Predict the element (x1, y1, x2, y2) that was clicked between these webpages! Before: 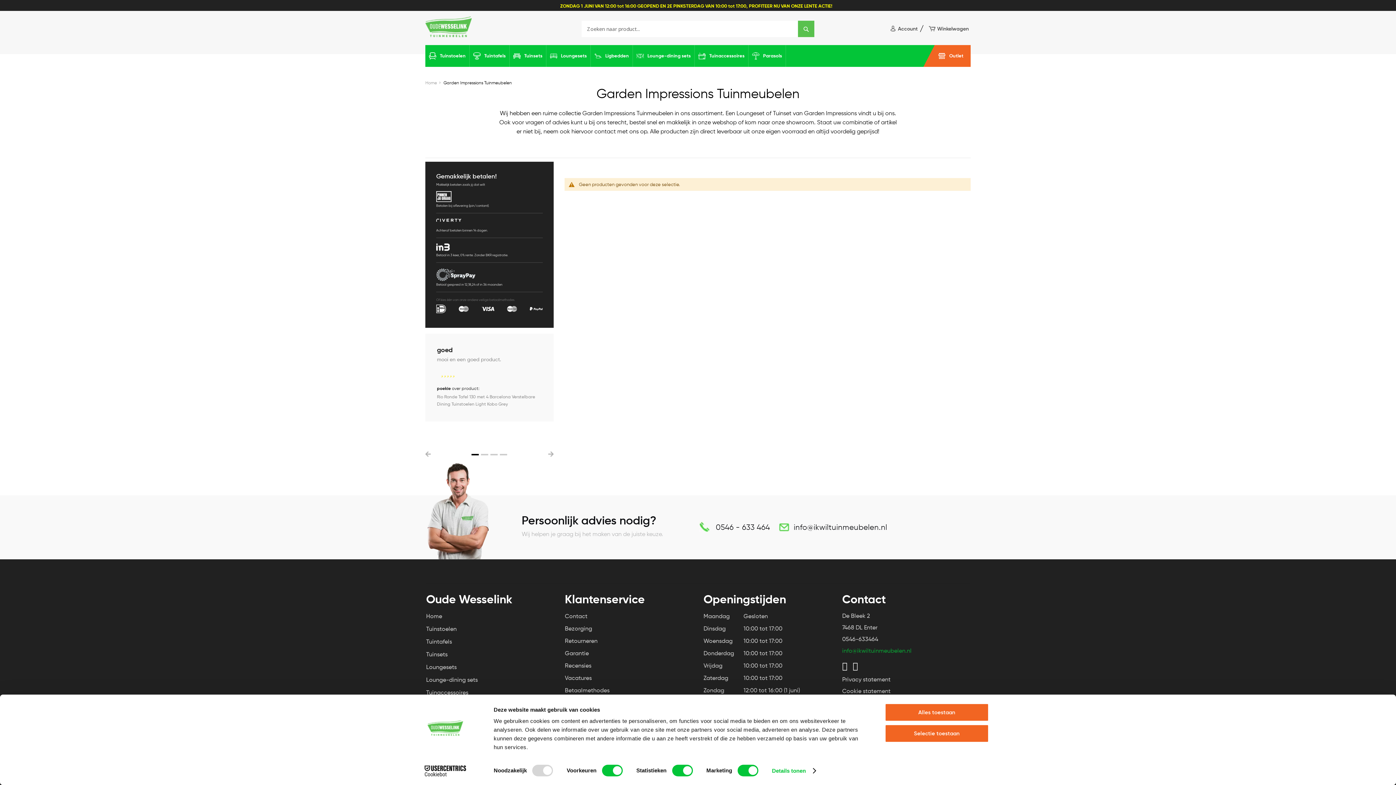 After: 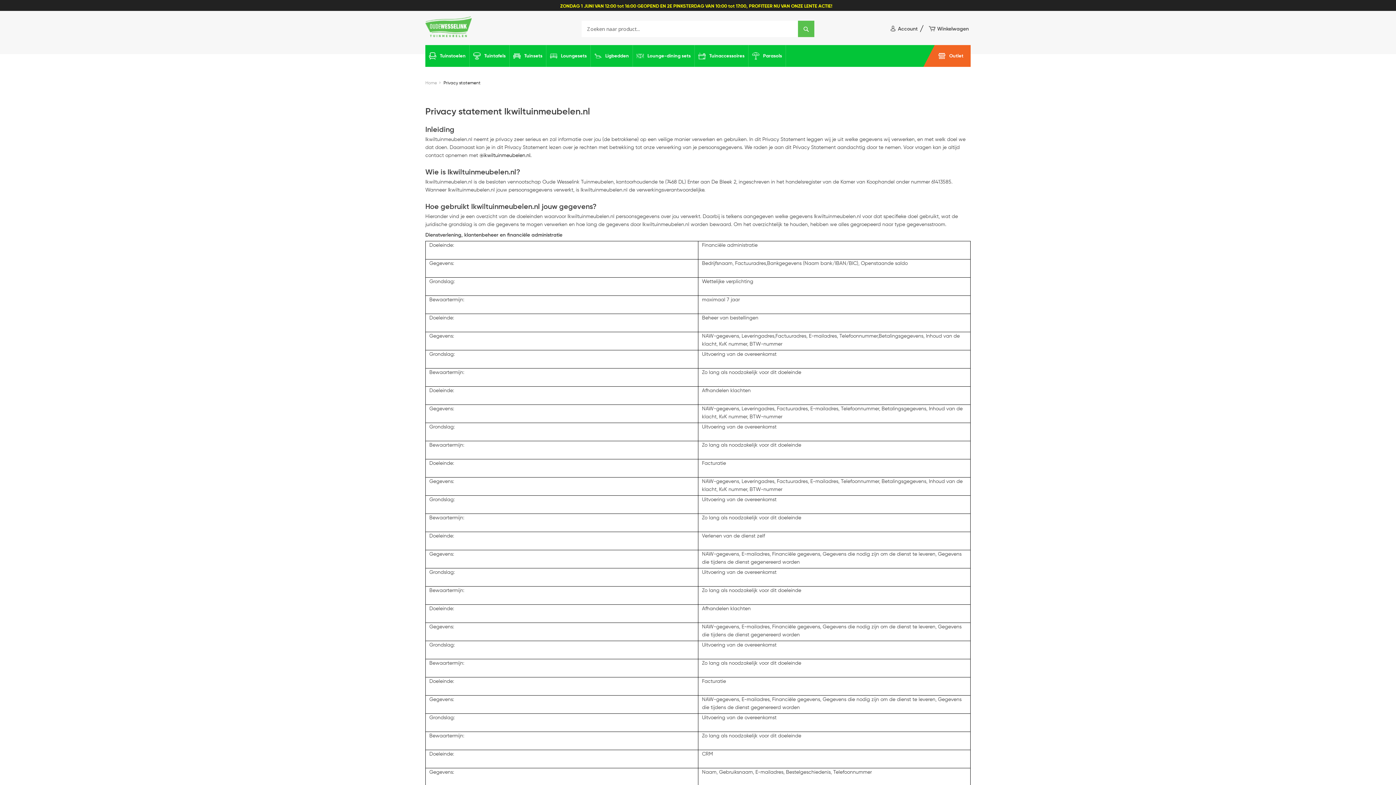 Action: bbox: (842, 676, 890, 683) label: Privacy statement